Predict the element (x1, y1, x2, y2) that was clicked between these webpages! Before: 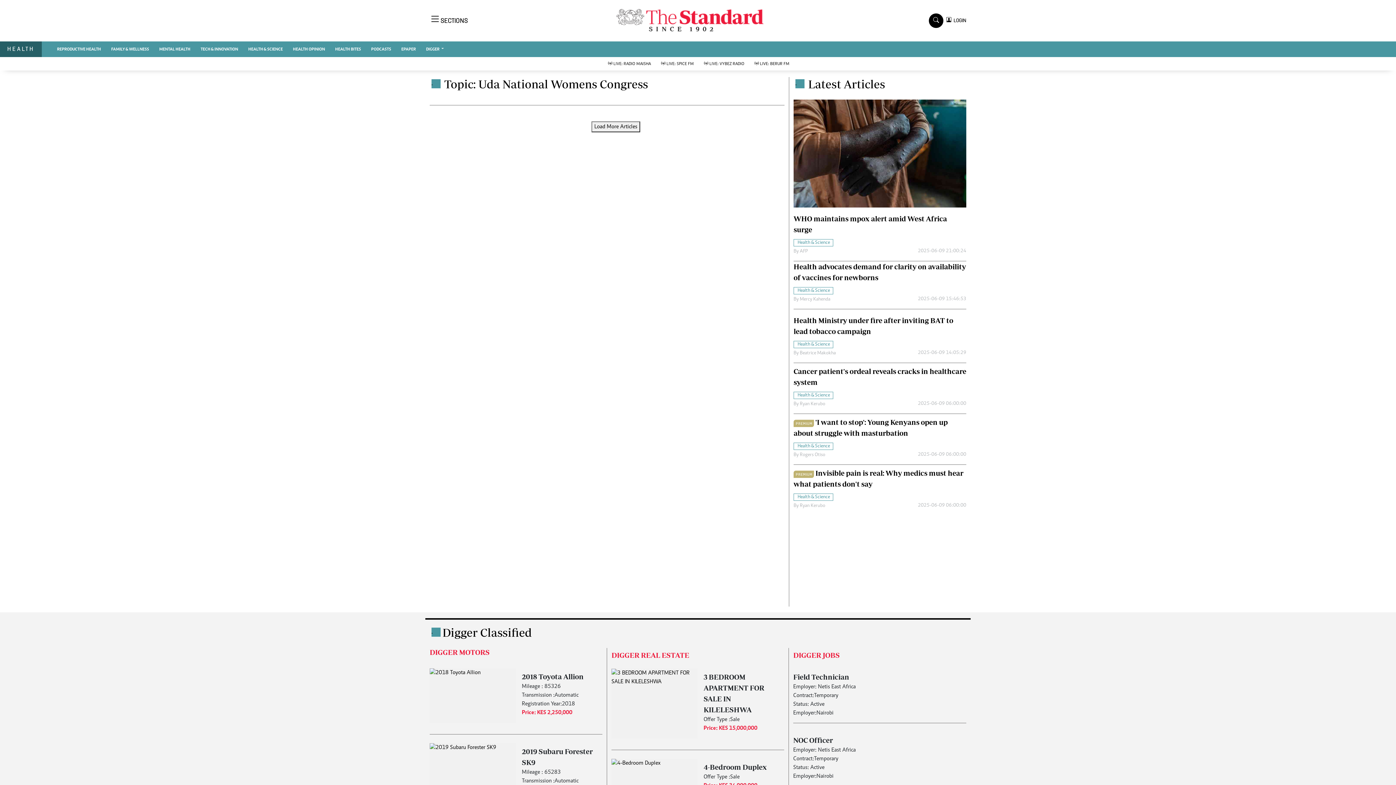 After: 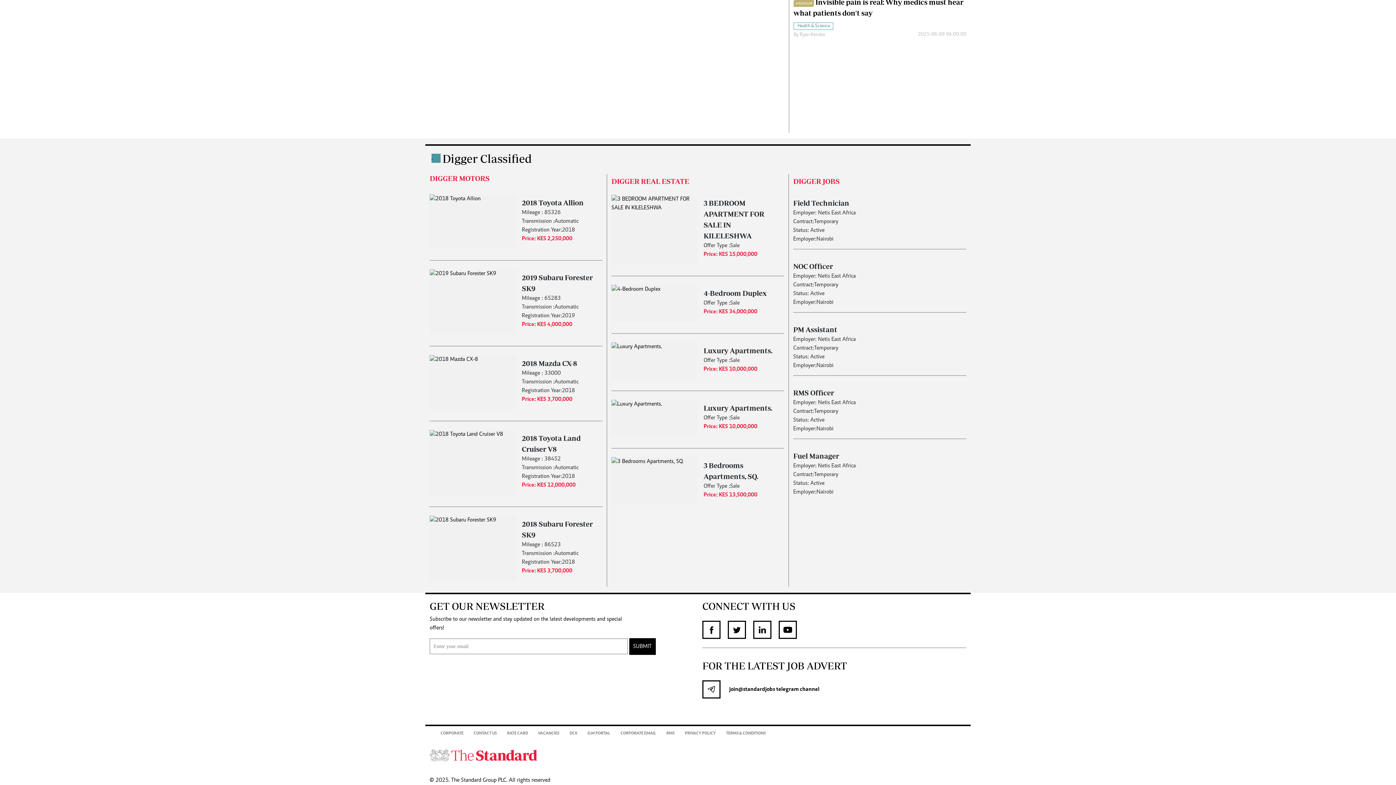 Action: label: SUBMIT bbox: (629, 714, 655, 731)